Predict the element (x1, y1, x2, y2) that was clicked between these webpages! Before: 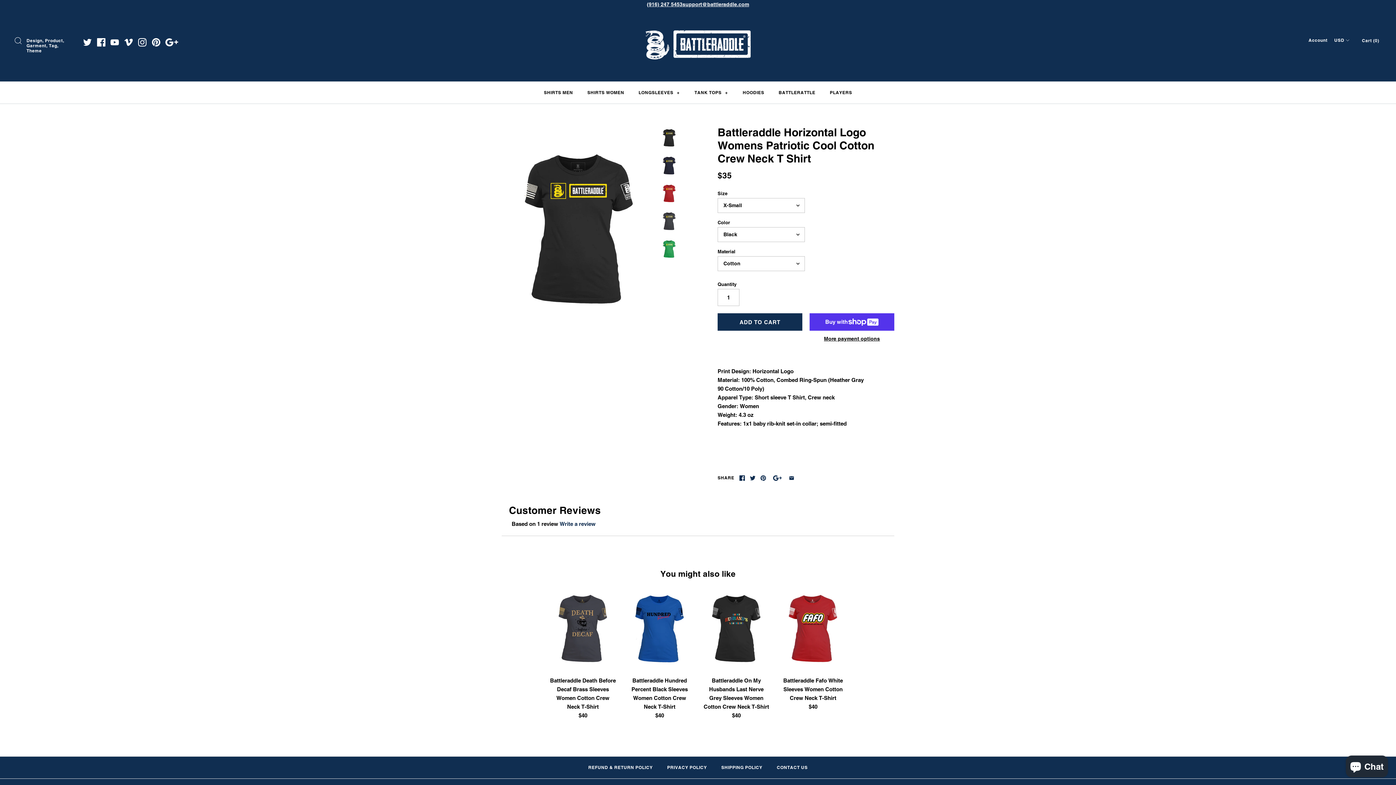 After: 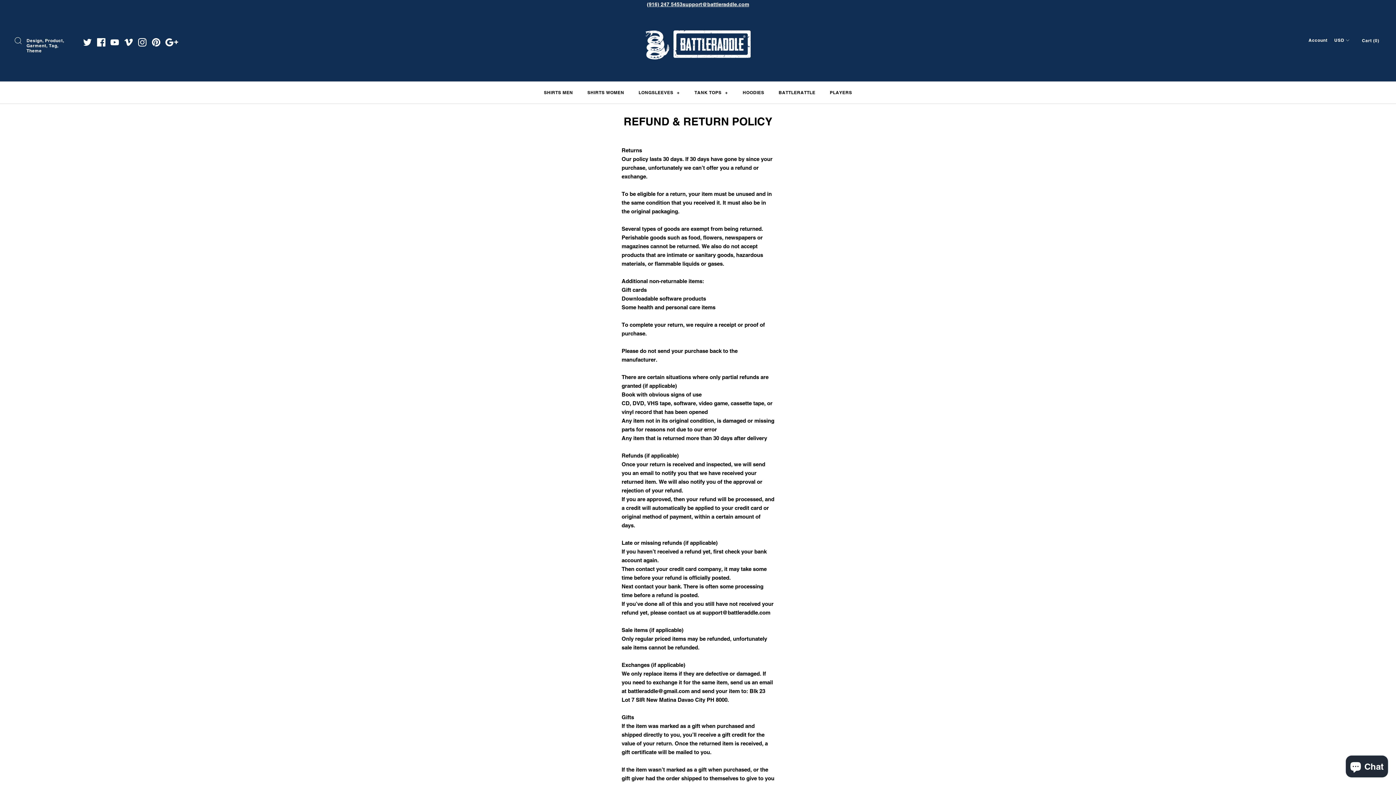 Action: label: REFUND & RETURN POLICY bbox: (581, 758, 659, 777)